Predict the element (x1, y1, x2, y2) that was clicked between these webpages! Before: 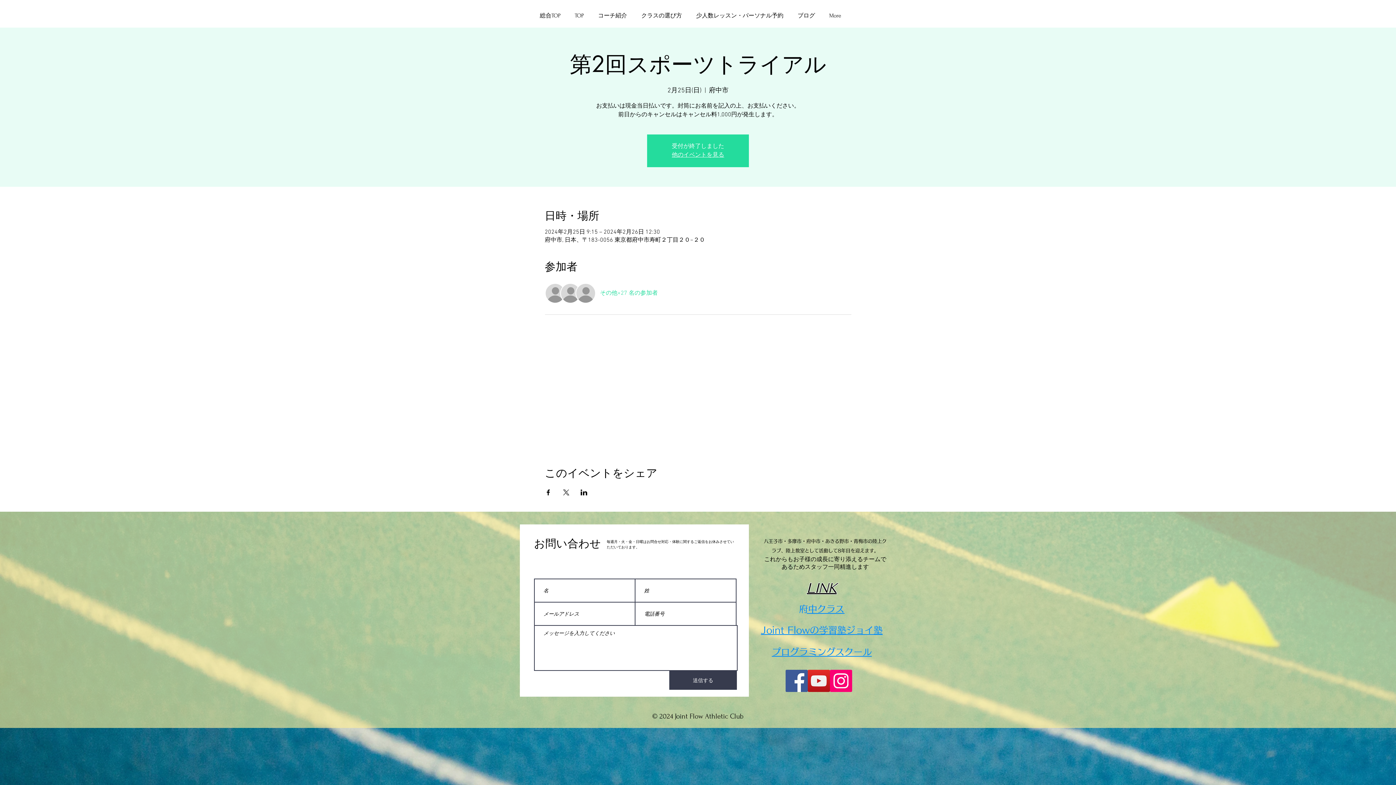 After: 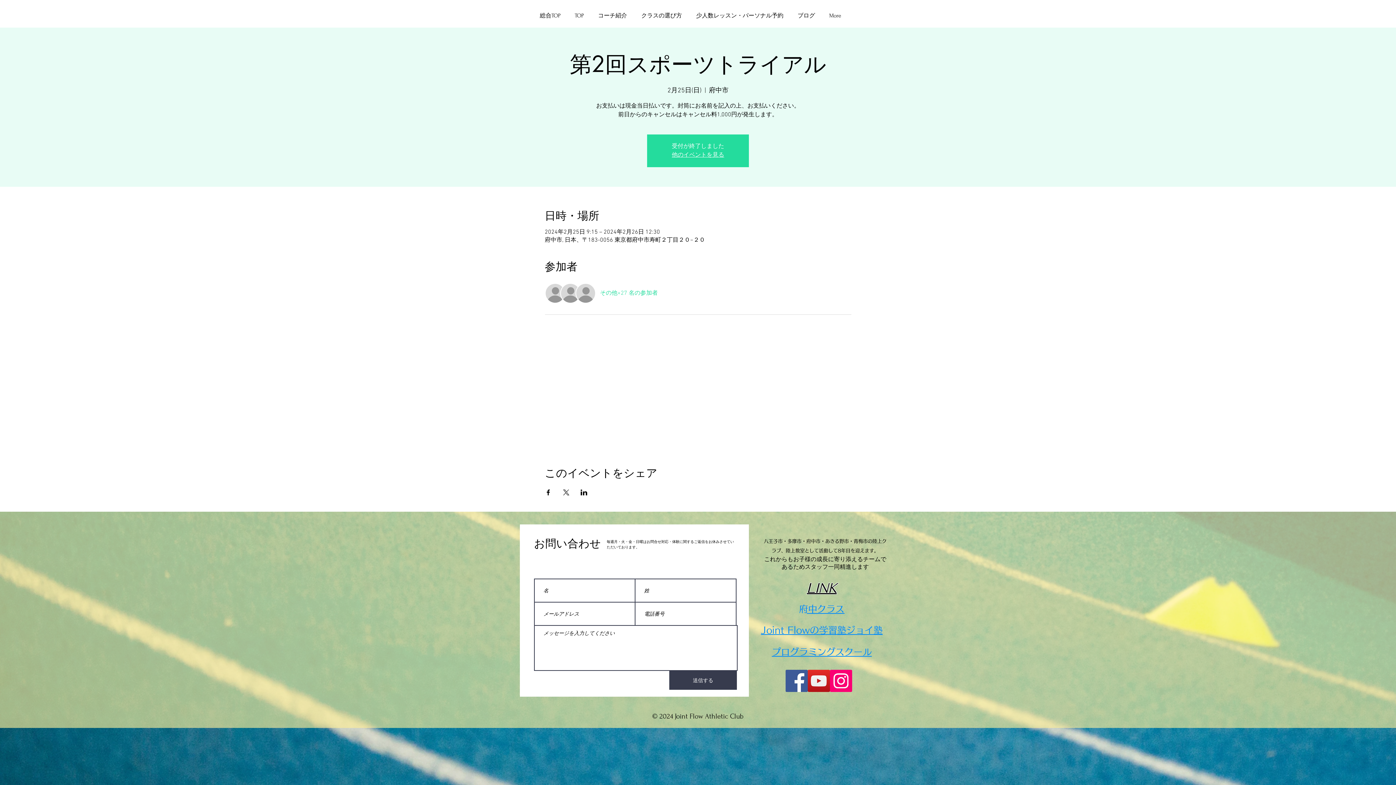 Action: bbox: (600, 289, 658, 297) label: その他+27 名の参加者